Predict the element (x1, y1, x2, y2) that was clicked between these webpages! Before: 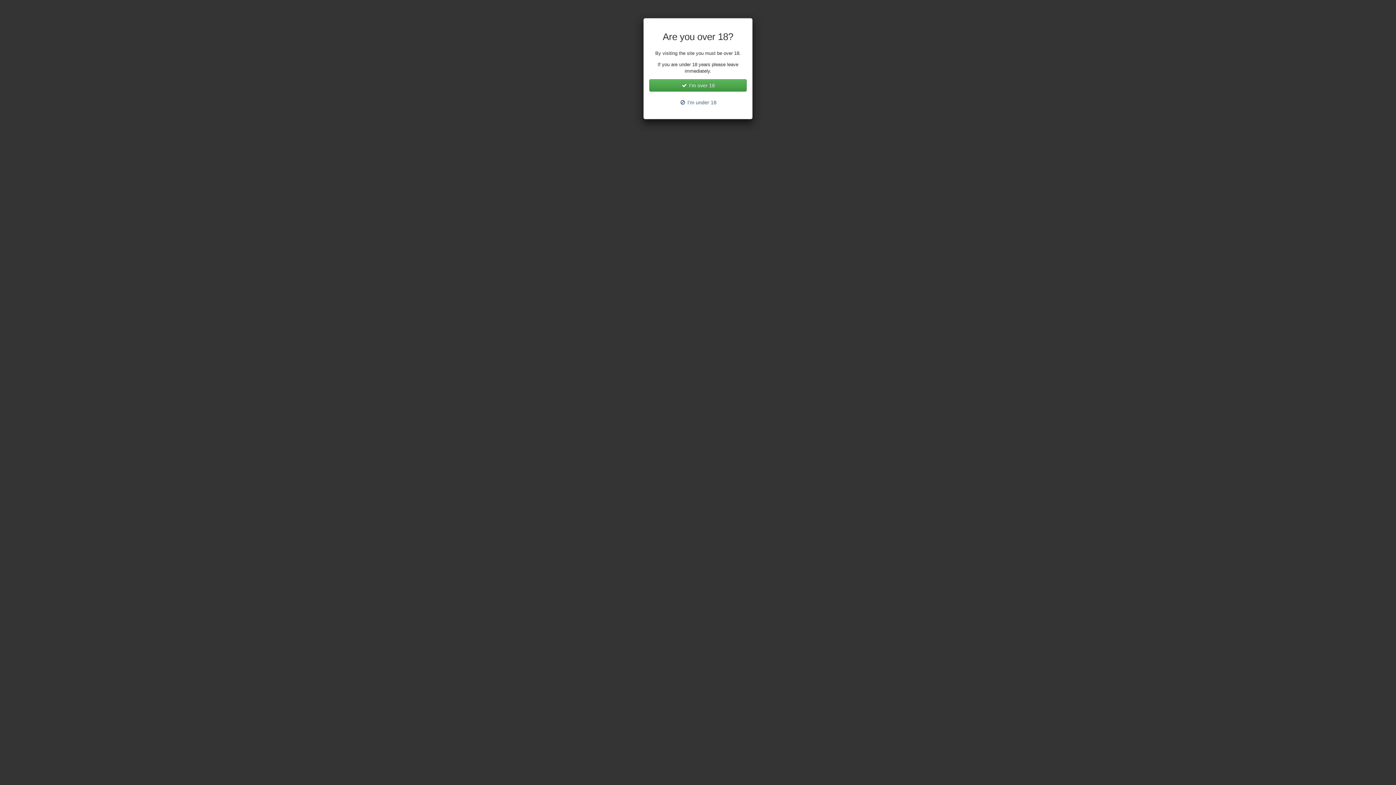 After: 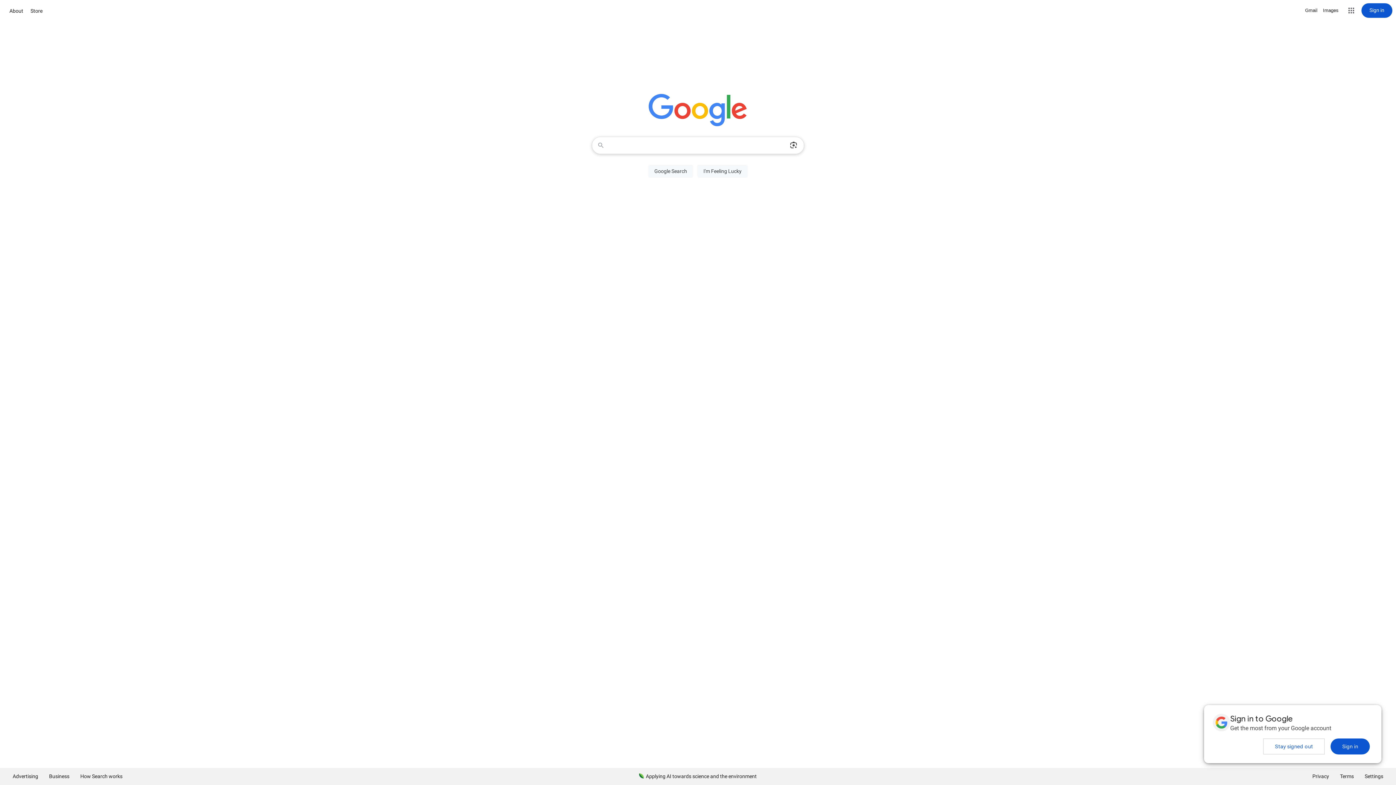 Action: label:  I'm under 18 bbox: (649, 96, 746, 108)